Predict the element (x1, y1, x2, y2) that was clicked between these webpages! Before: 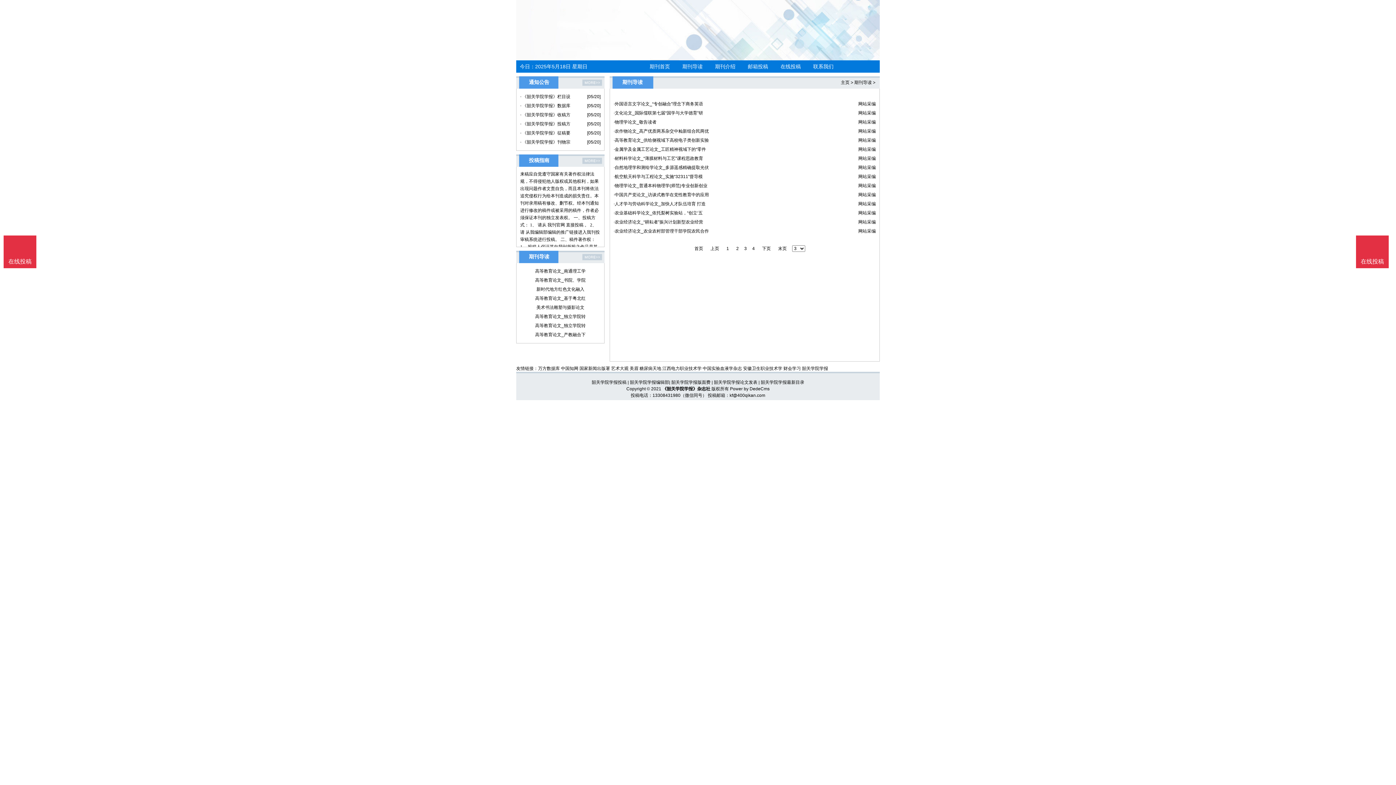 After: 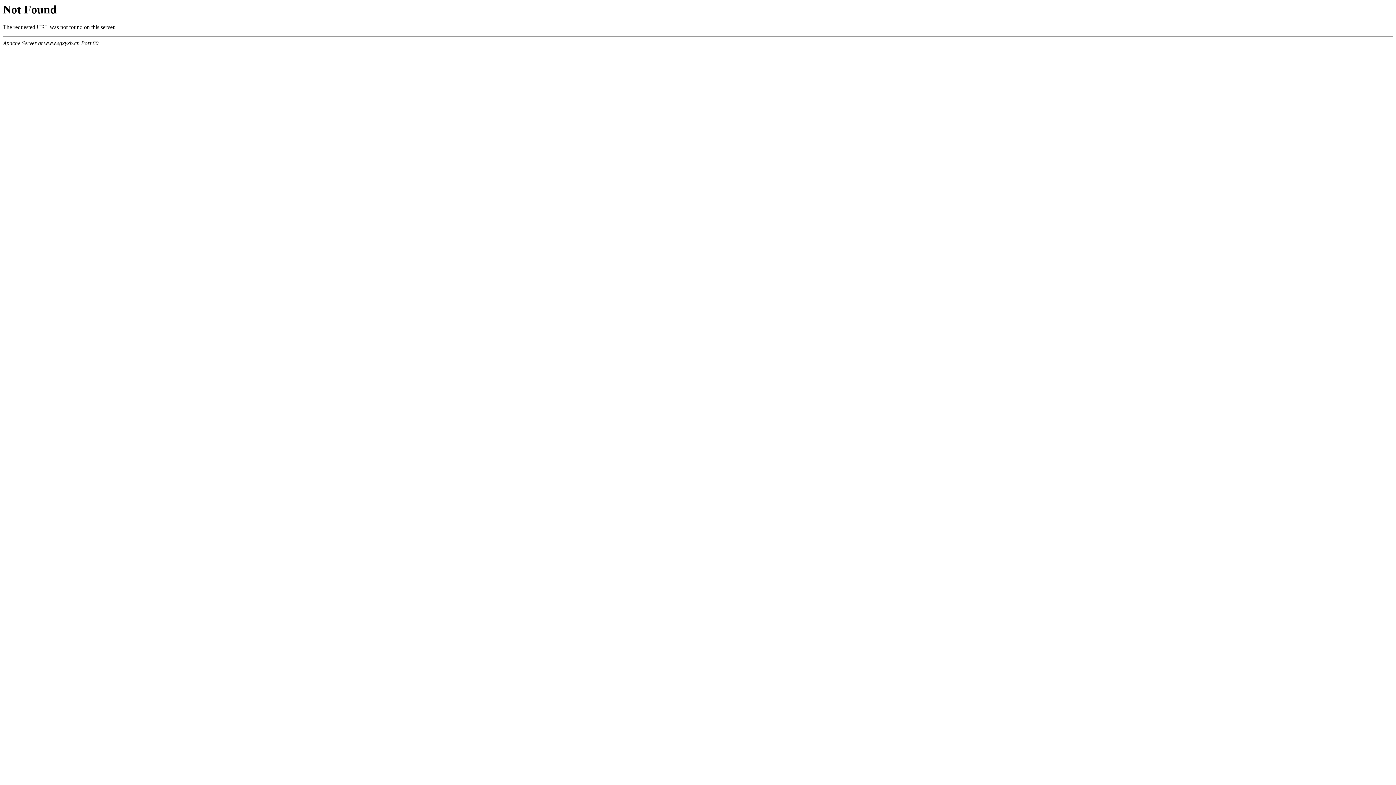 Action: bbox: (613, 172, 797, 181) label: ·航空航天科学与工程论文_实施“32311”督导模